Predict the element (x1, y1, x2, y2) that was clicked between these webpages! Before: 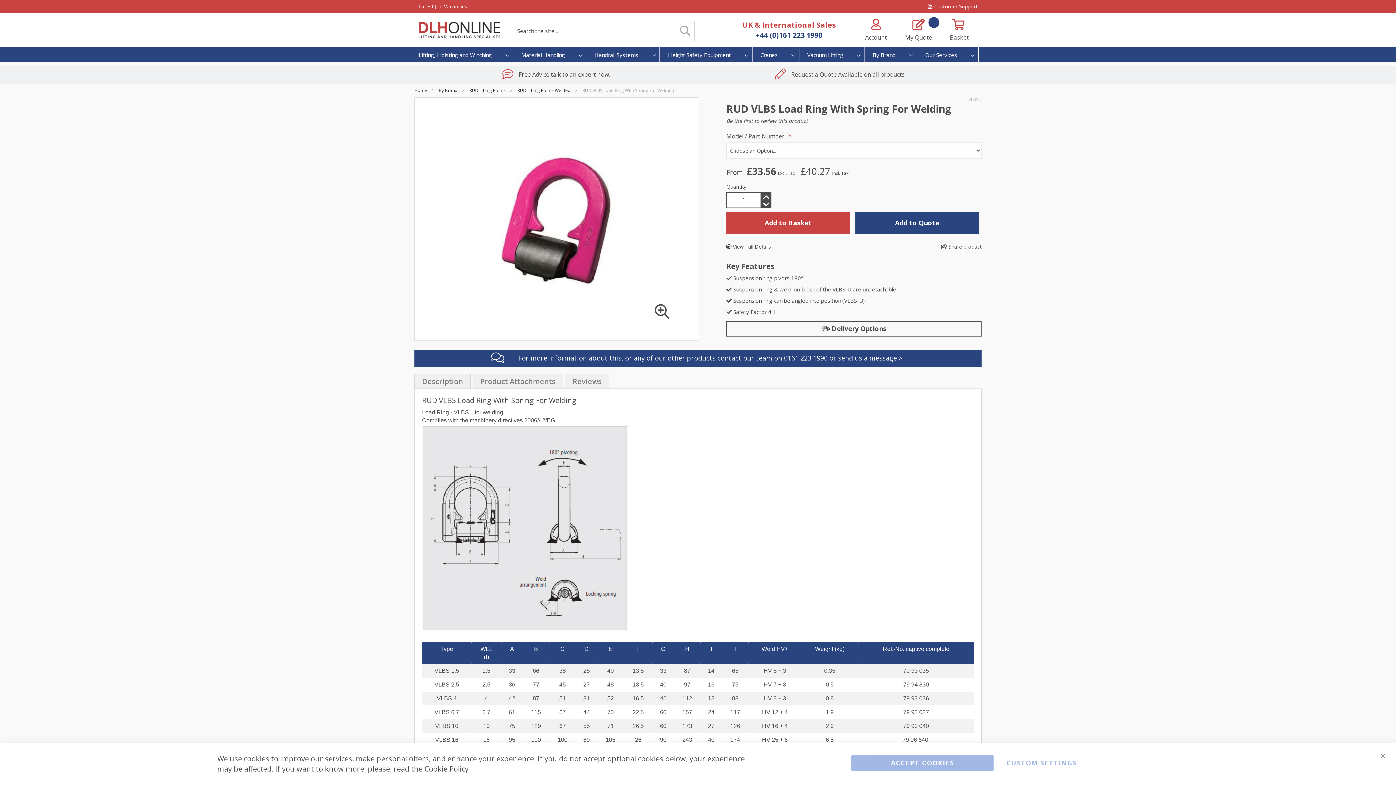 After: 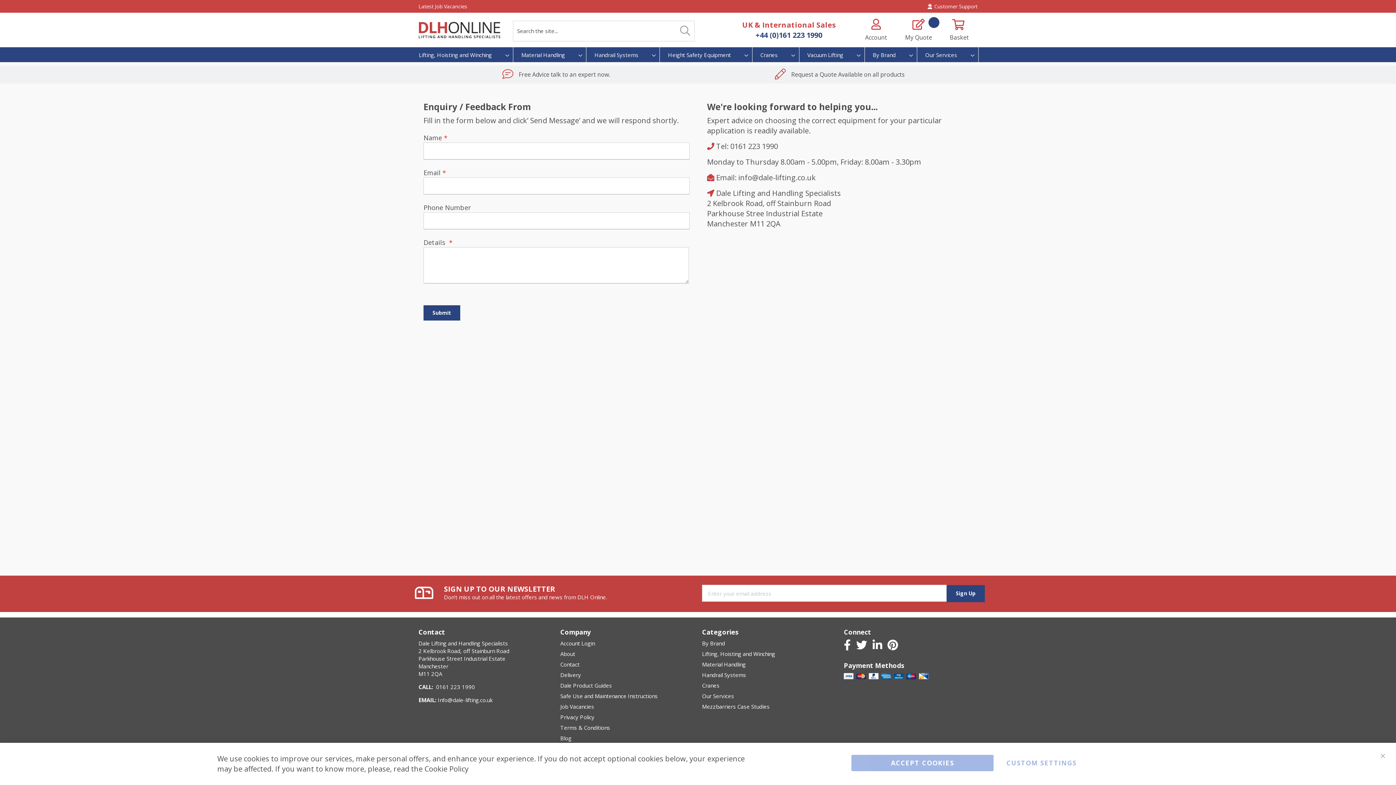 Action: label: For more information about this, or any of our other products contact our team on 0161 223 1990 or send us a message > bbox: (518, 344, 902, 353)